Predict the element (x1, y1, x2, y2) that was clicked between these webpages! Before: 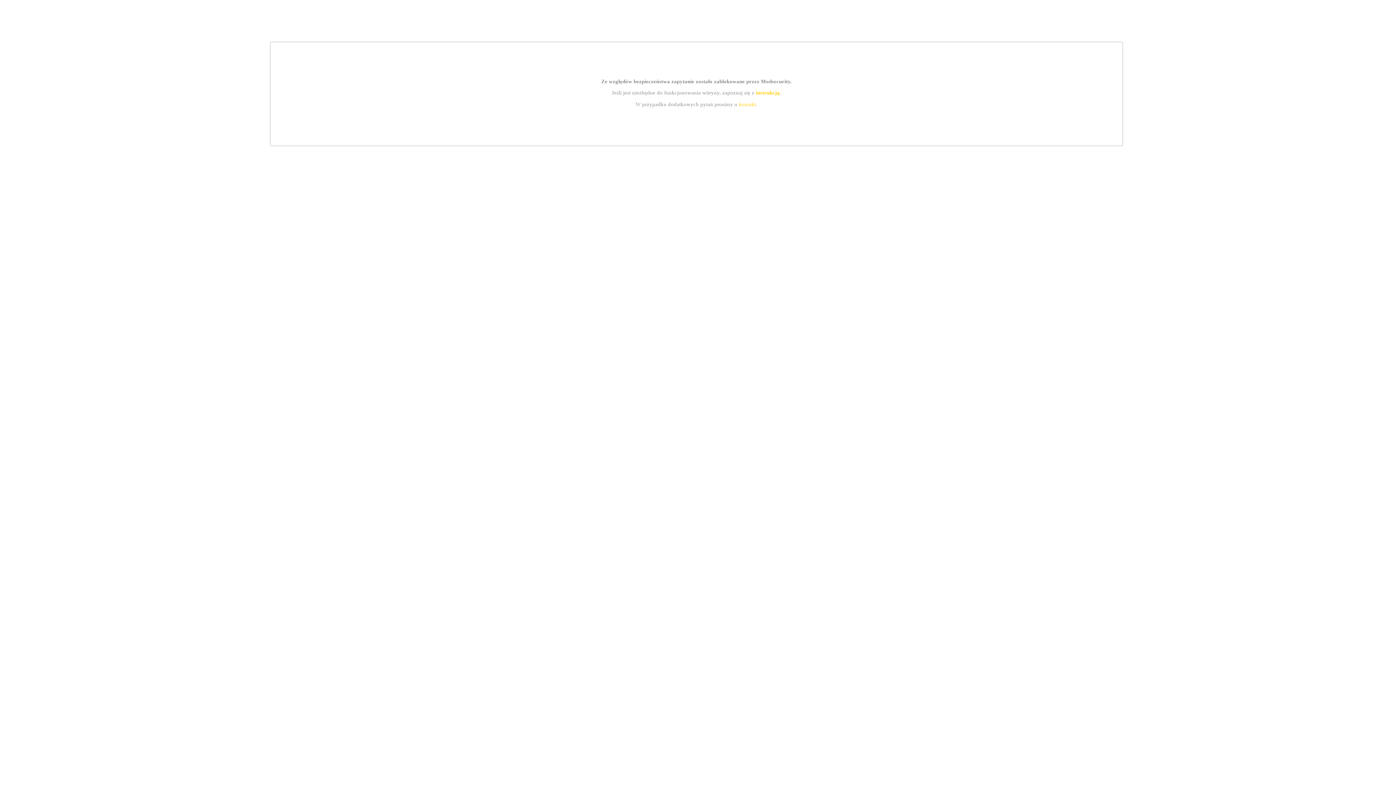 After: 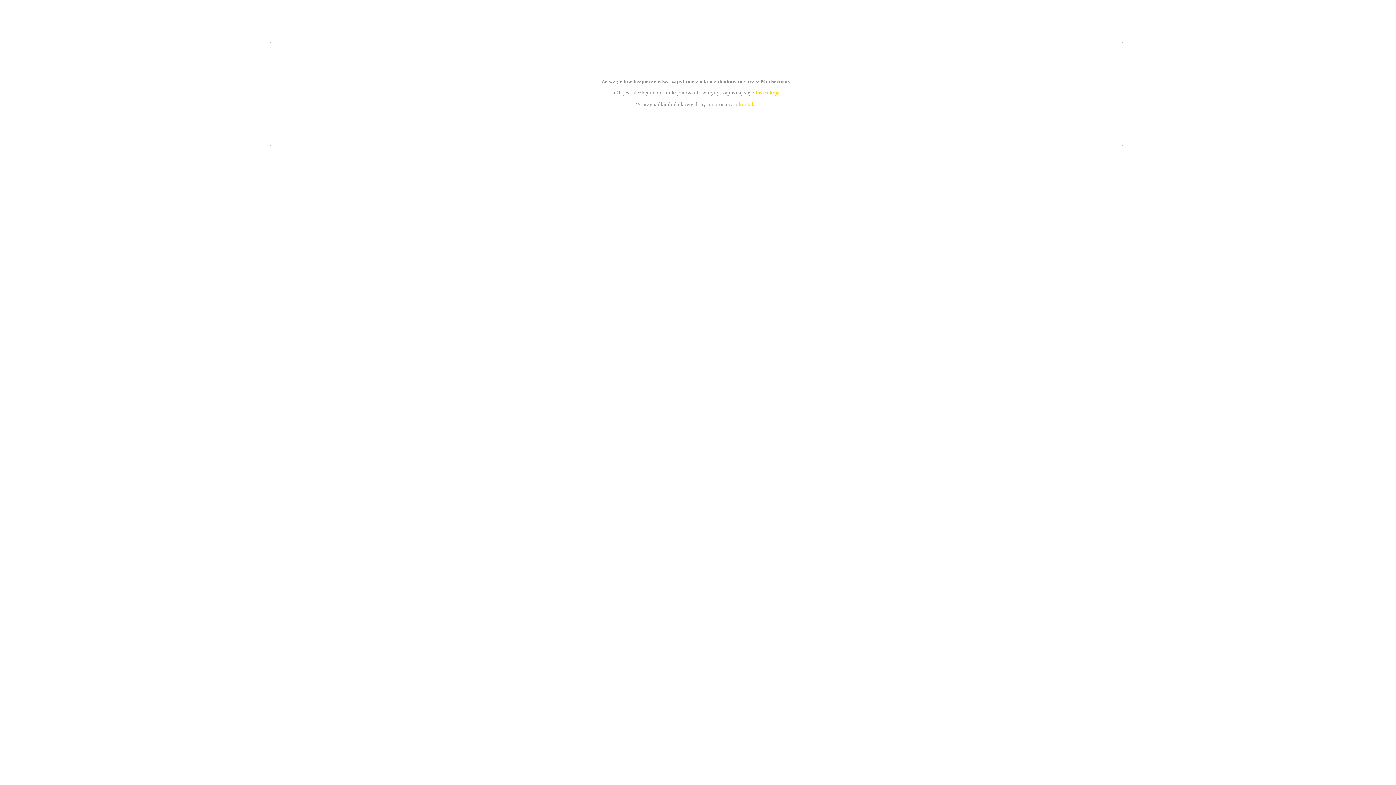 Action: label: kontakt bbox: (739, 101, 756, 107)